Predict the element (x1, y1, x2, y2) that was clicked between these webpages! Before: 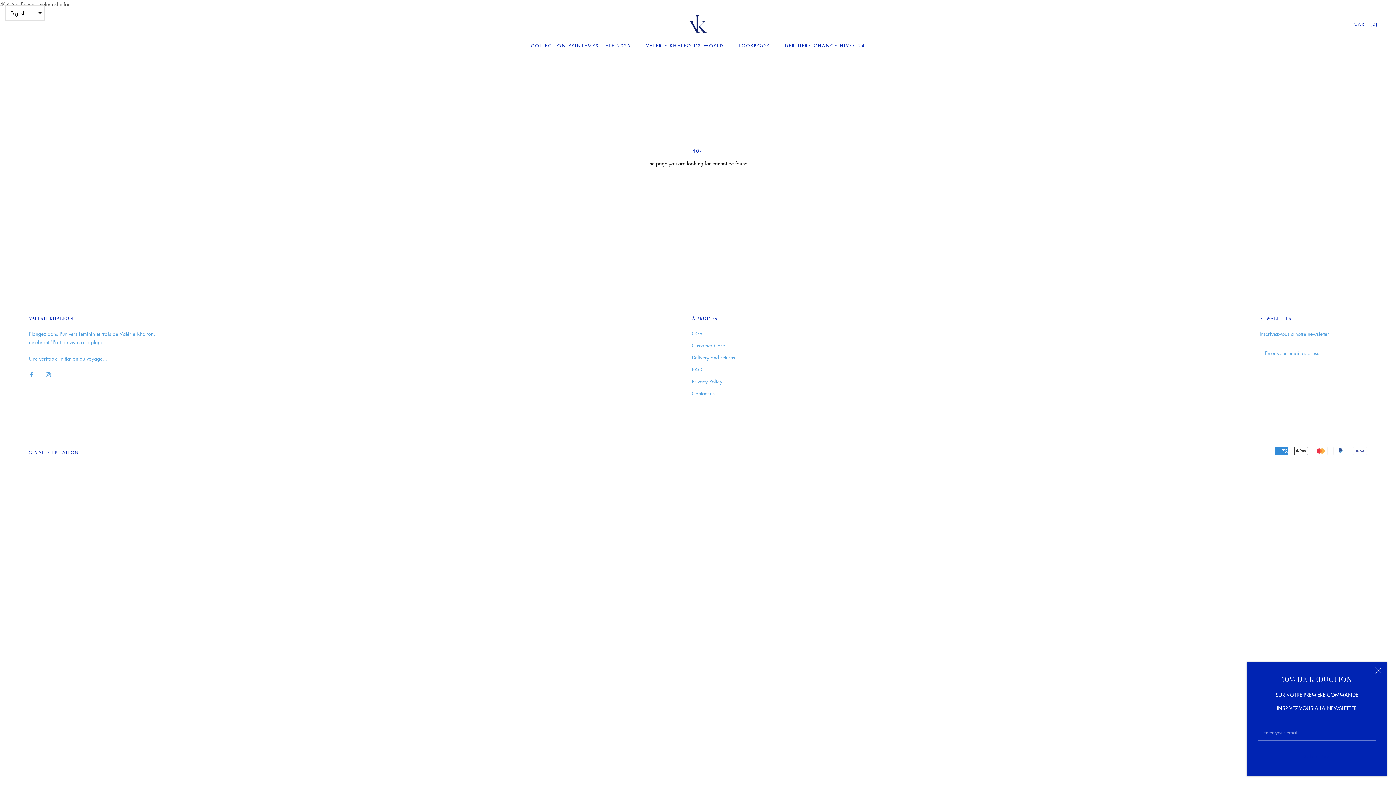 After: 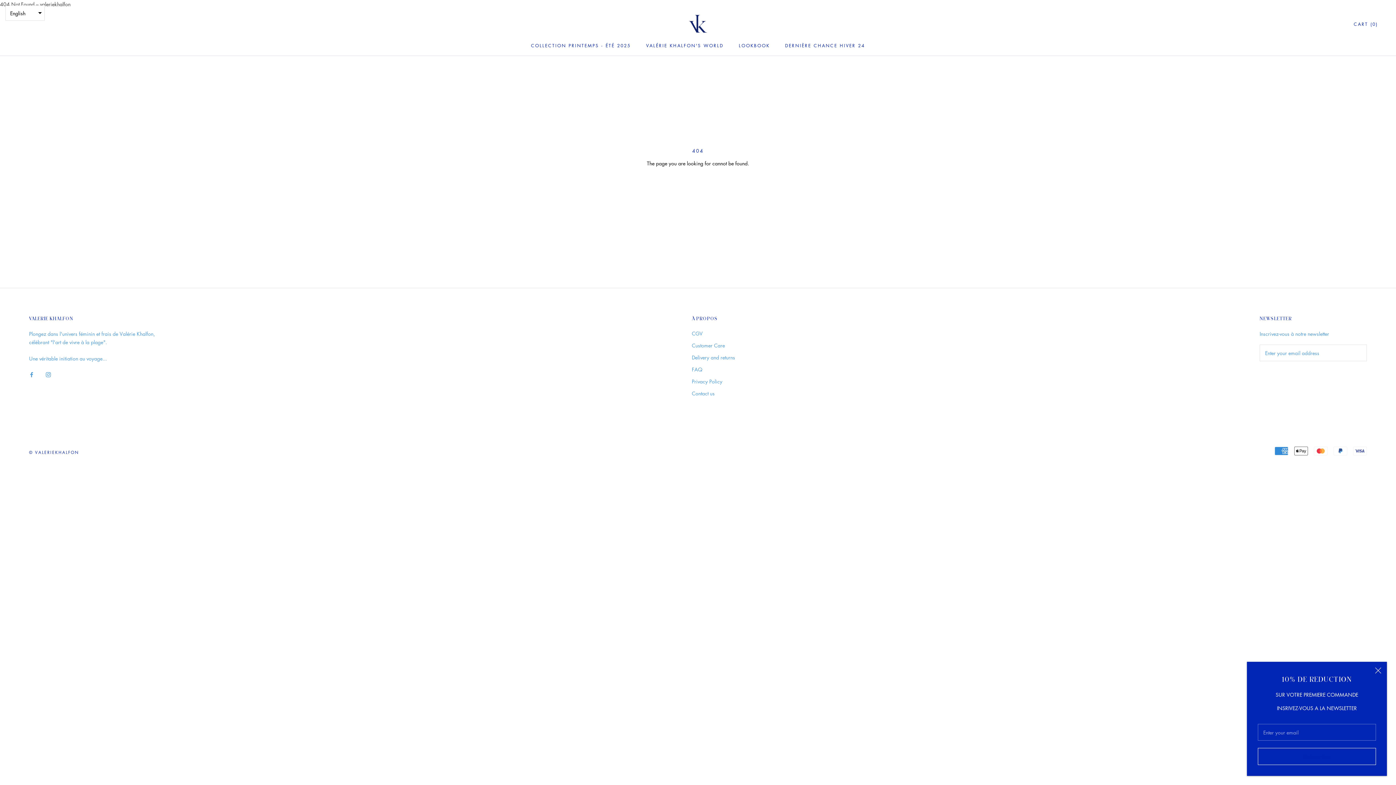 Action: bbox: (5, 5, 44, 20) label: English